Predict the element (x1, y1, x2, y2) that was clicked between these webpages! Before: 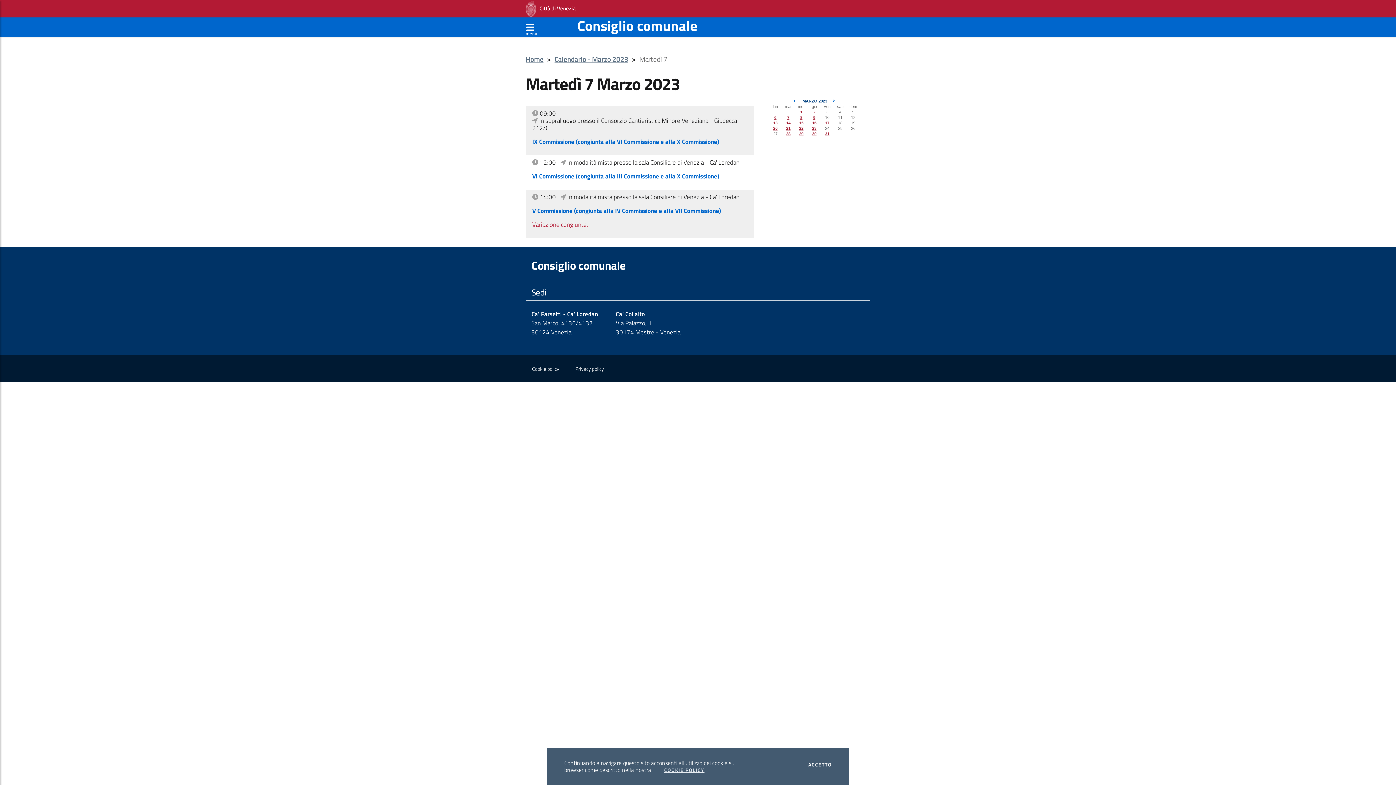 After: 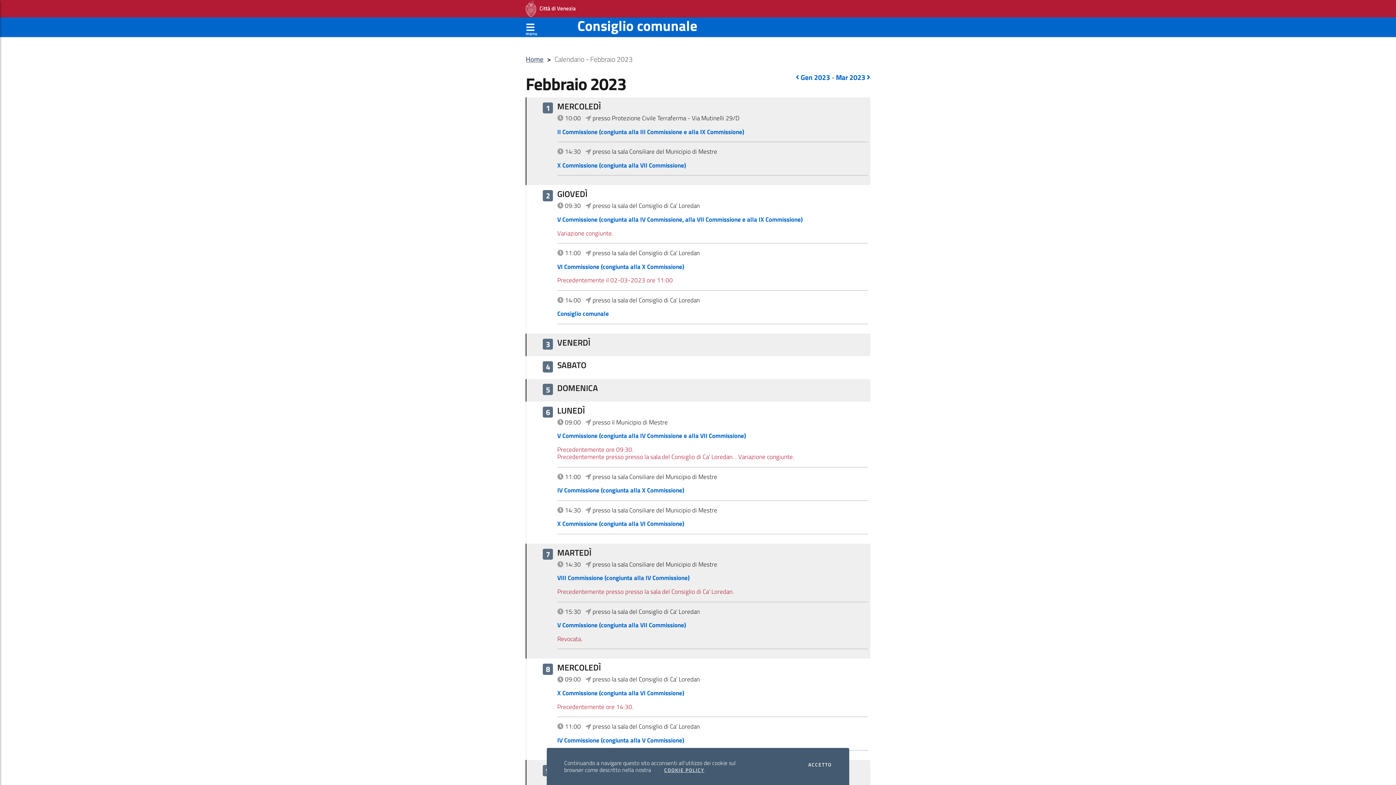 Action: bbox: (793, 98, 796, 103) label:  